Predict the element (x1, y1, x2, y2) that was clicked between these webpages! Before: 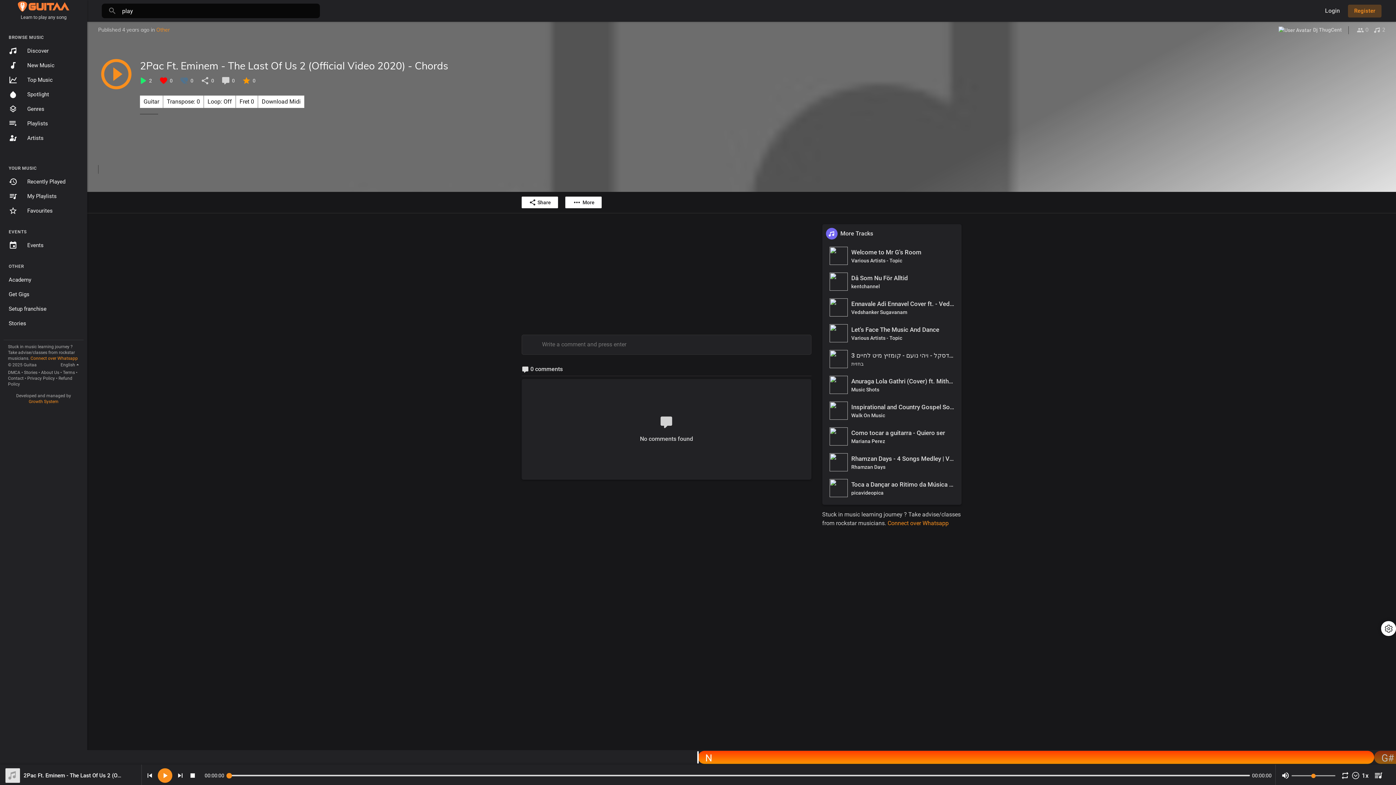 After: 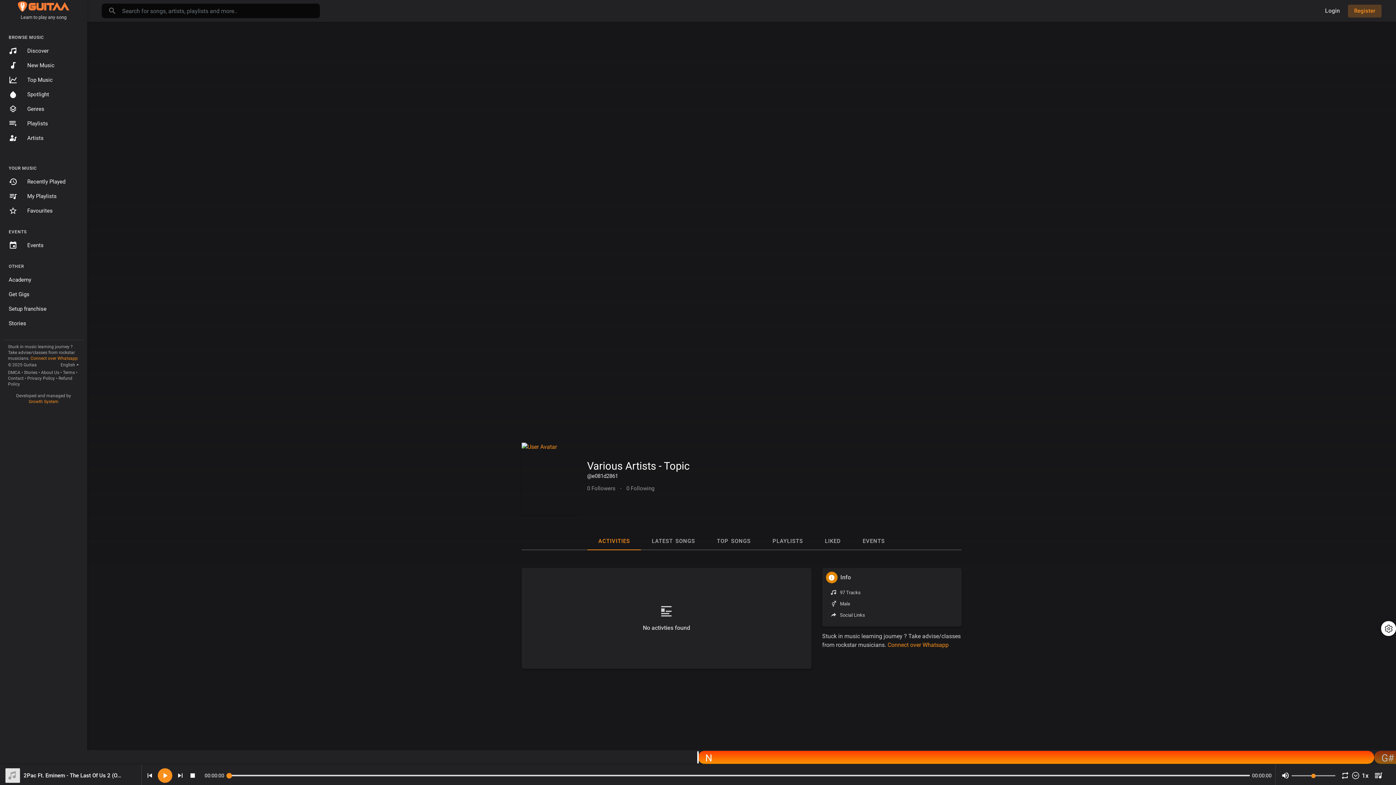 Action: label: Various Artists - Topic bbox: (851, 258, 921, 263)